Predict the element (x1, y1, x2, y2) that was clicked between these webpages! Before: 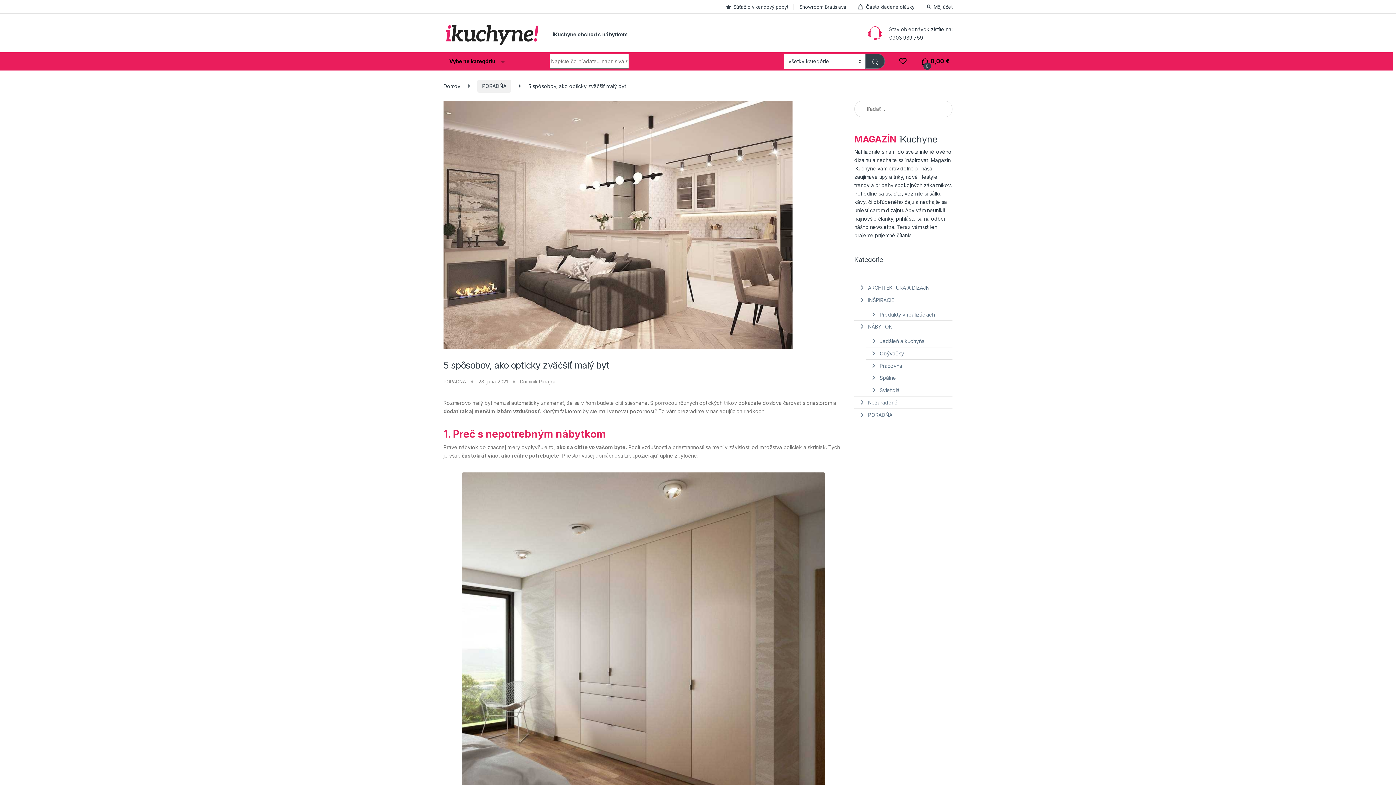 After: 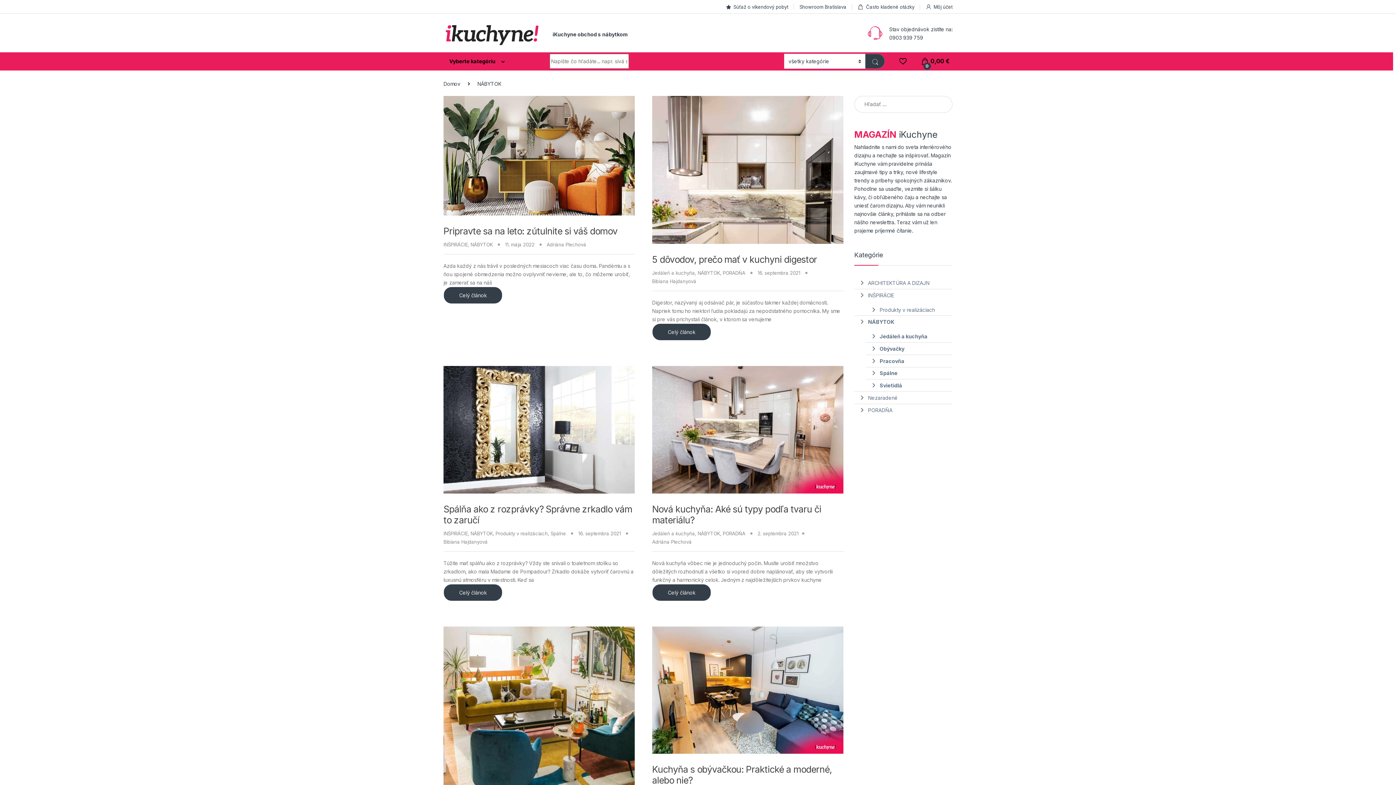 Action: bbox: (868, 320, 892, 332) label: NÁBYTOK